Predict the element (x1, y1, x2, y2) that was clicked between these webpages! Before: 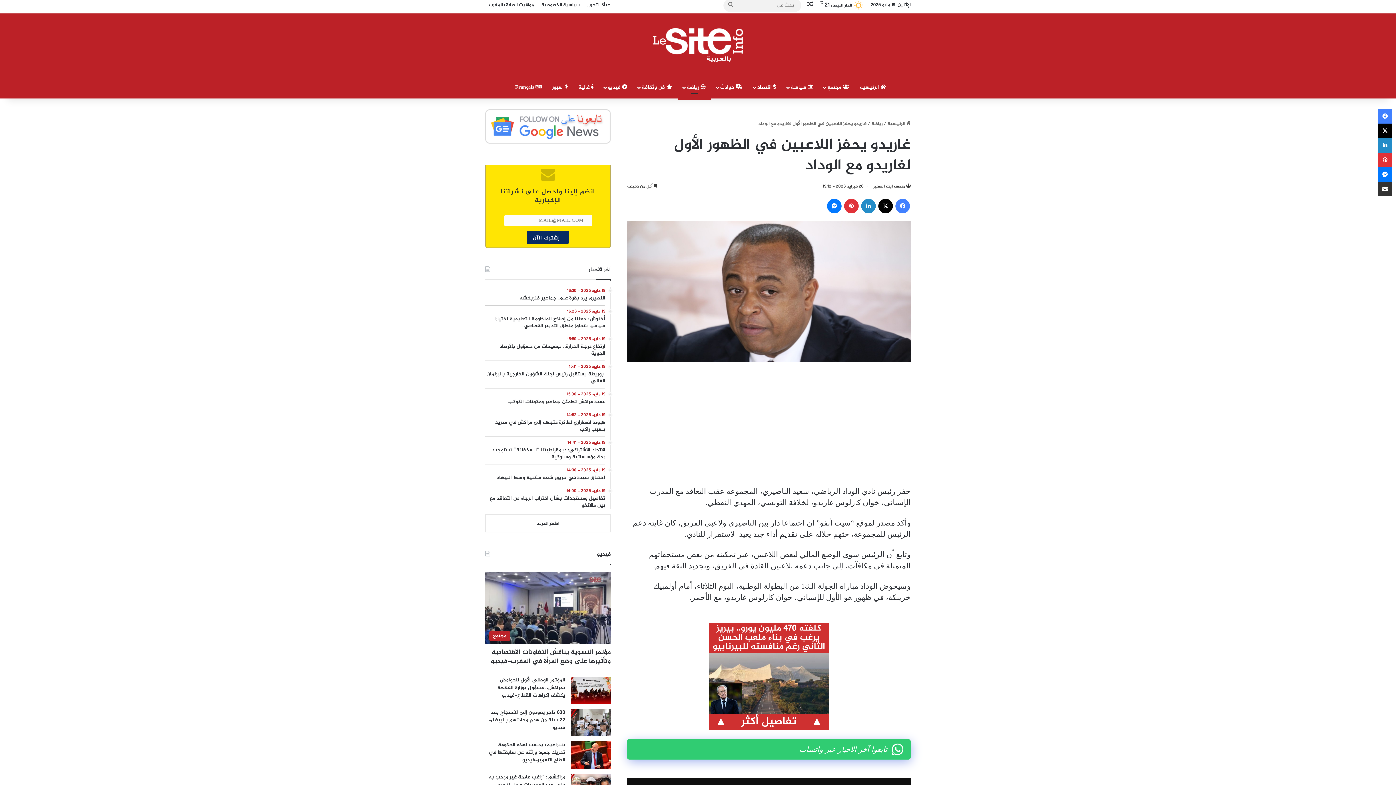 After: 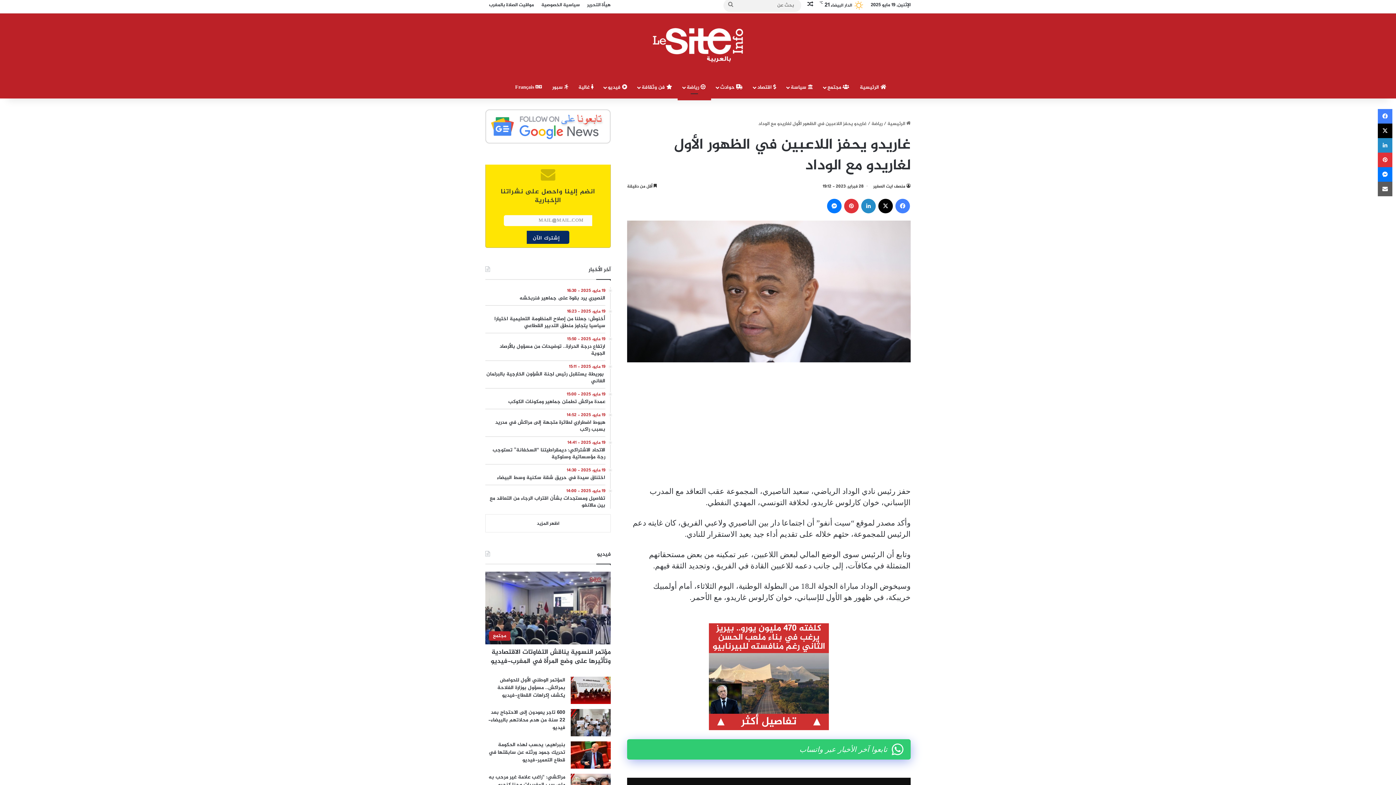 Action: bbox: (1378, 181, 1392, 196) label: مشاركة عبر البريد